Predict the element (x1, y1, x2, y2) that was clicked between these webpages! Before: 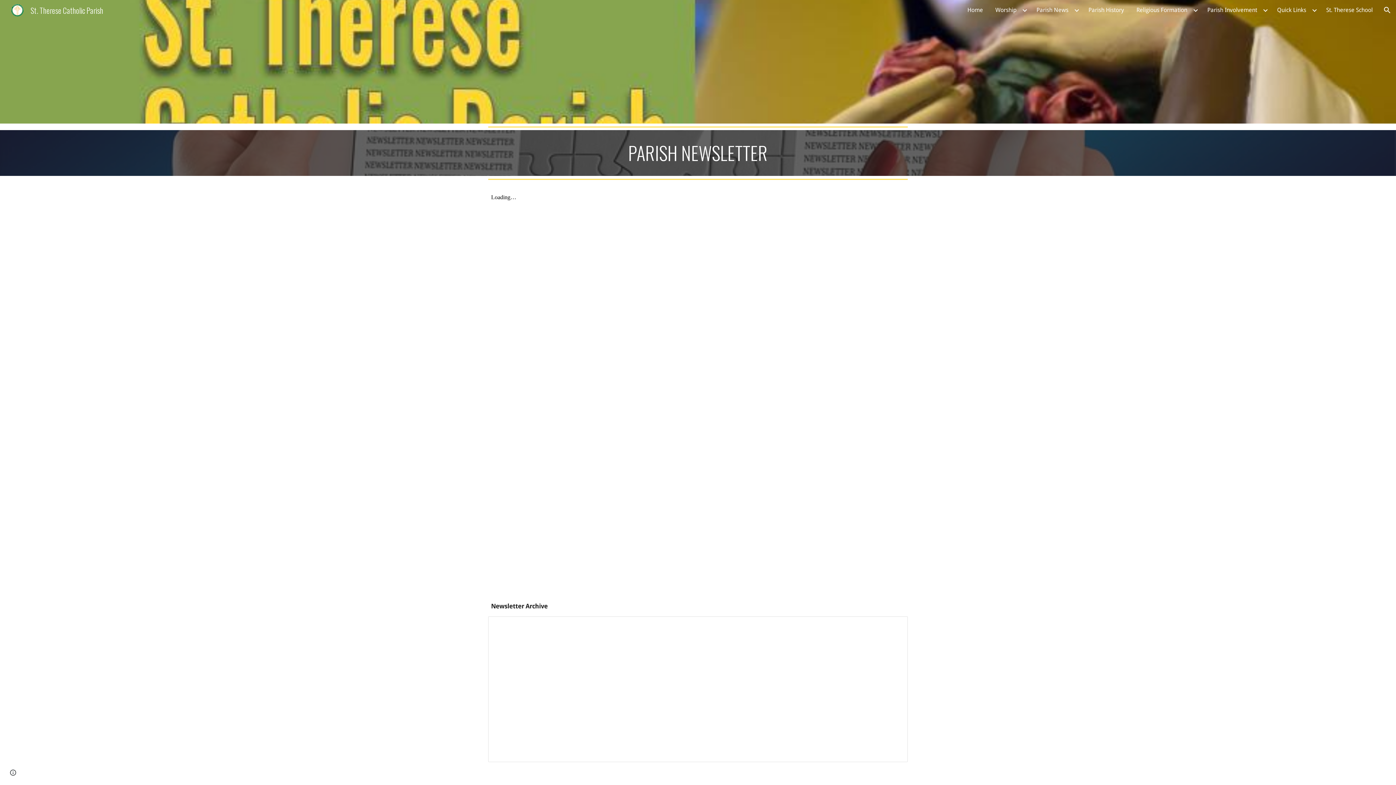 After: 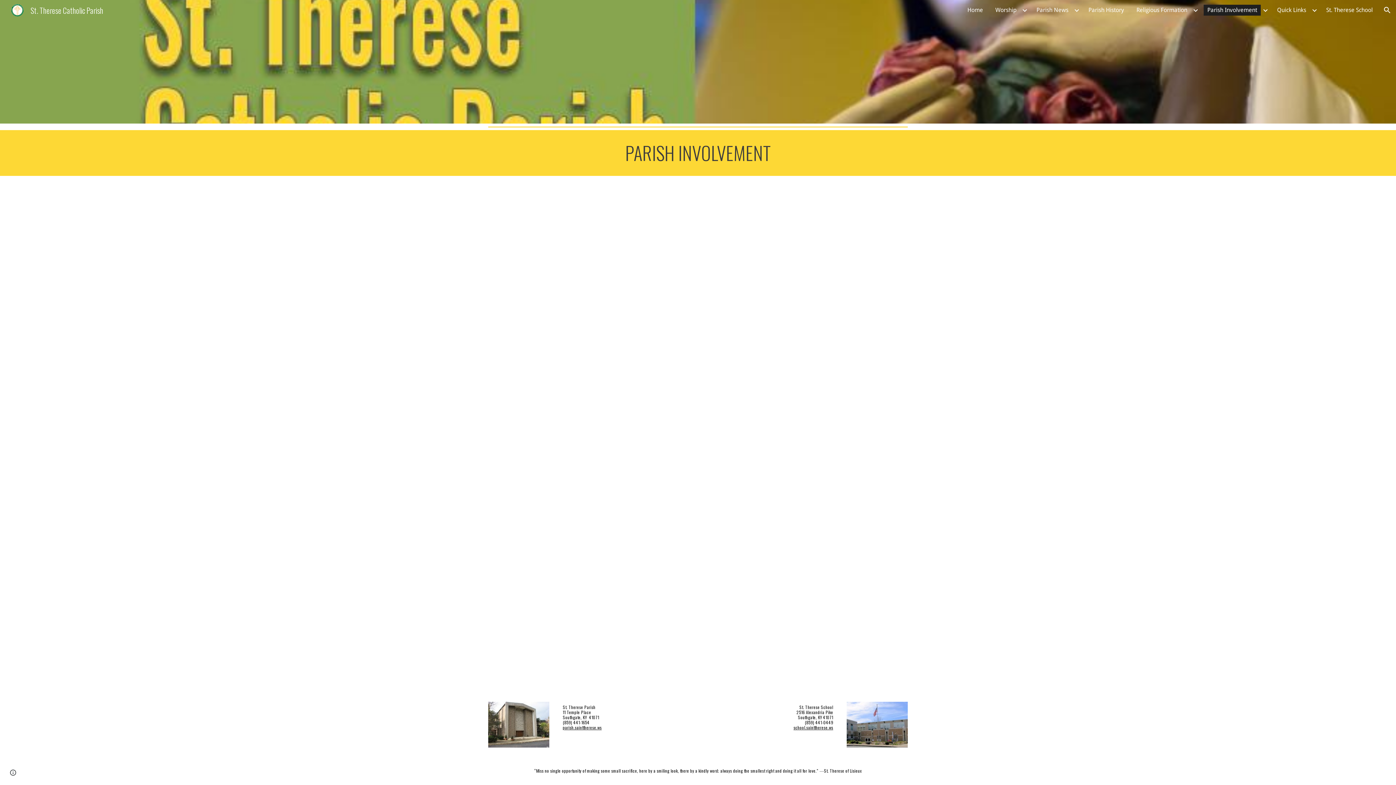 Action: label: Parish Involvement bbox: (1204, 4, 1261, 15)